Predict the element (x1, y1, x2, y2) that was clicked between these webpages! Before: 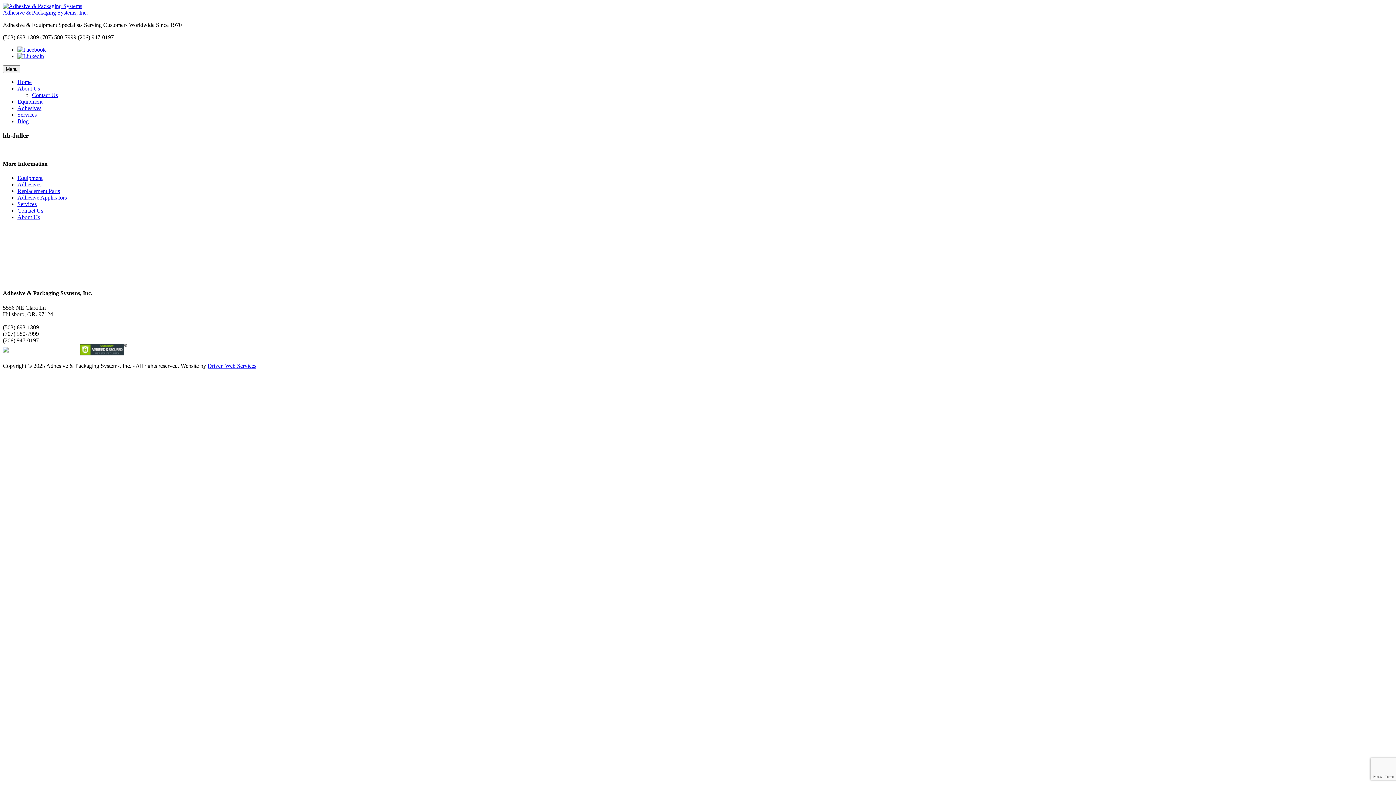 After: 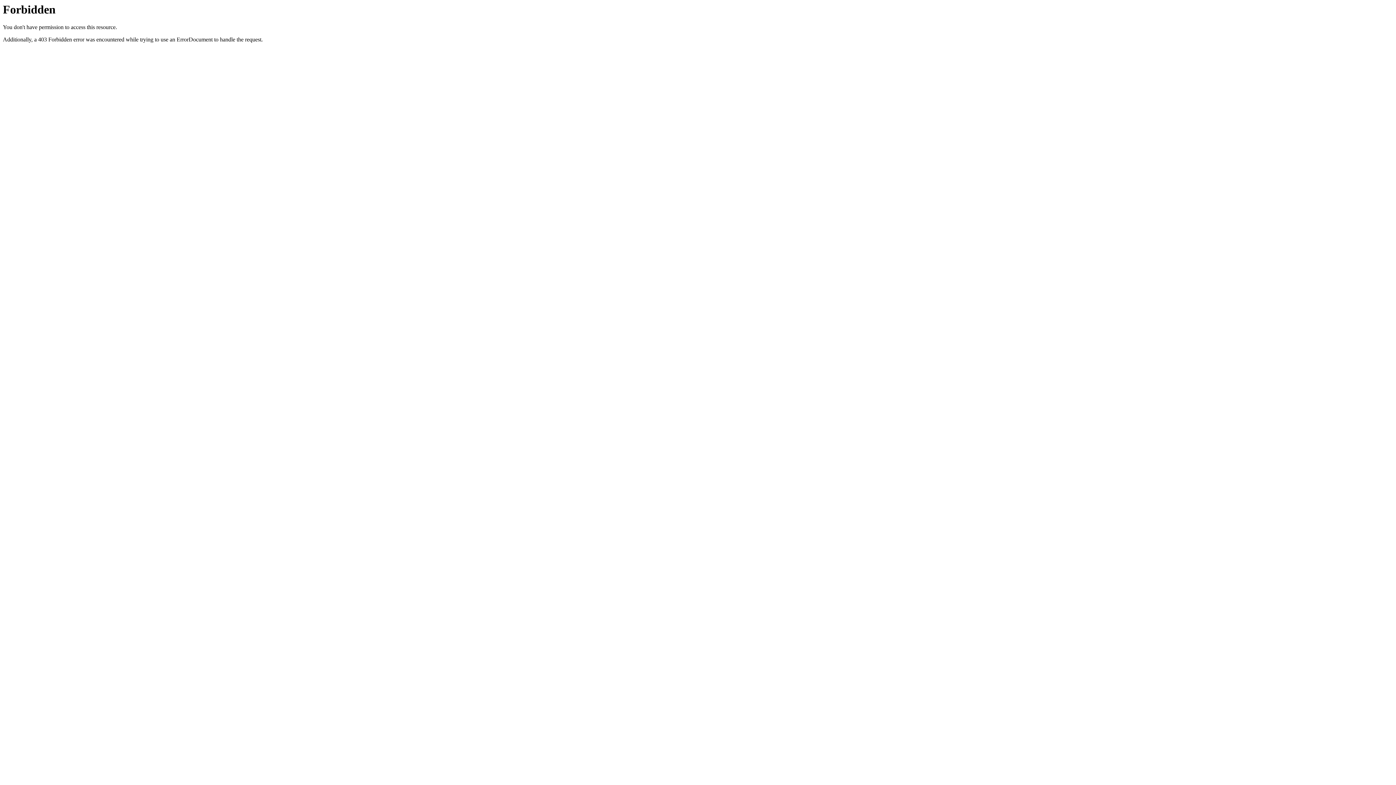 Action: bbox: (17, 174, 42, 181) label: Equipment